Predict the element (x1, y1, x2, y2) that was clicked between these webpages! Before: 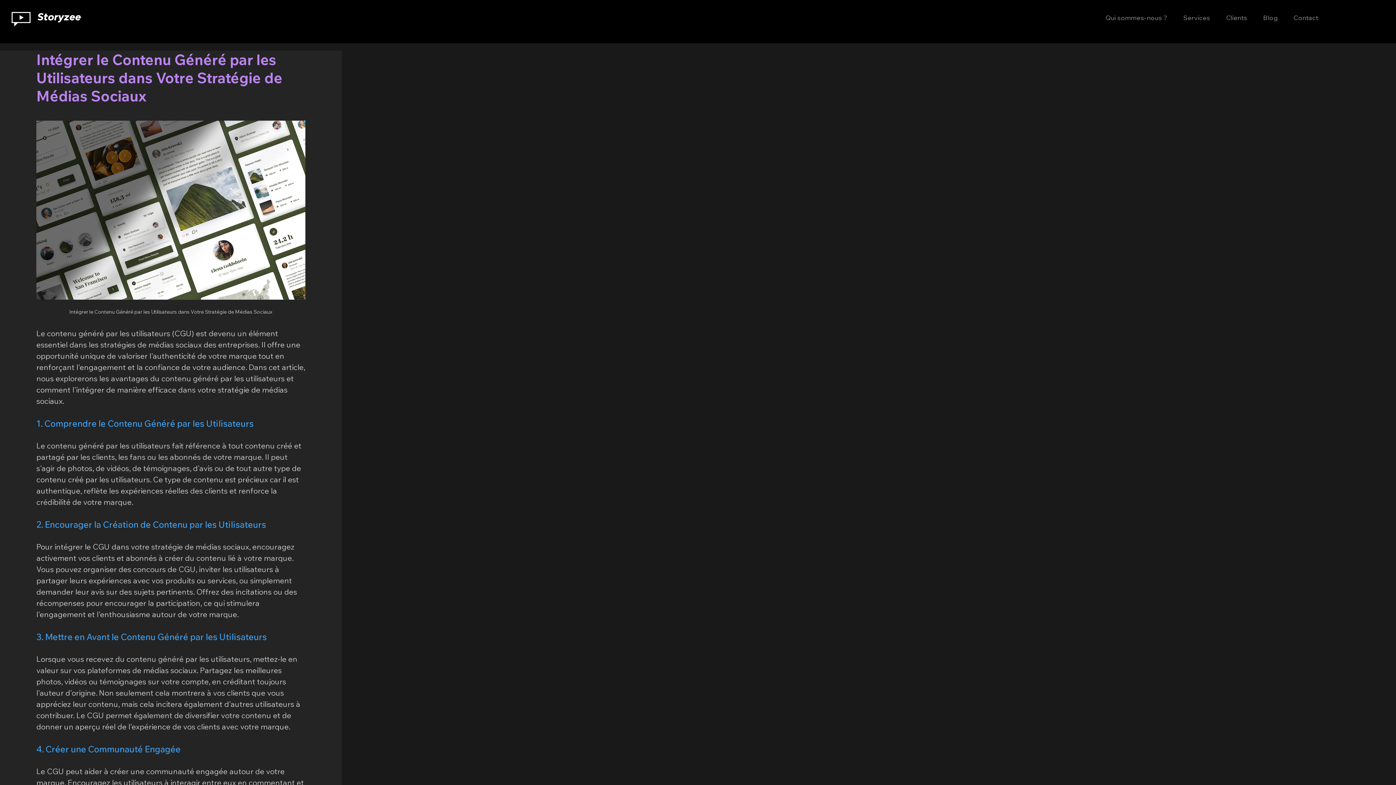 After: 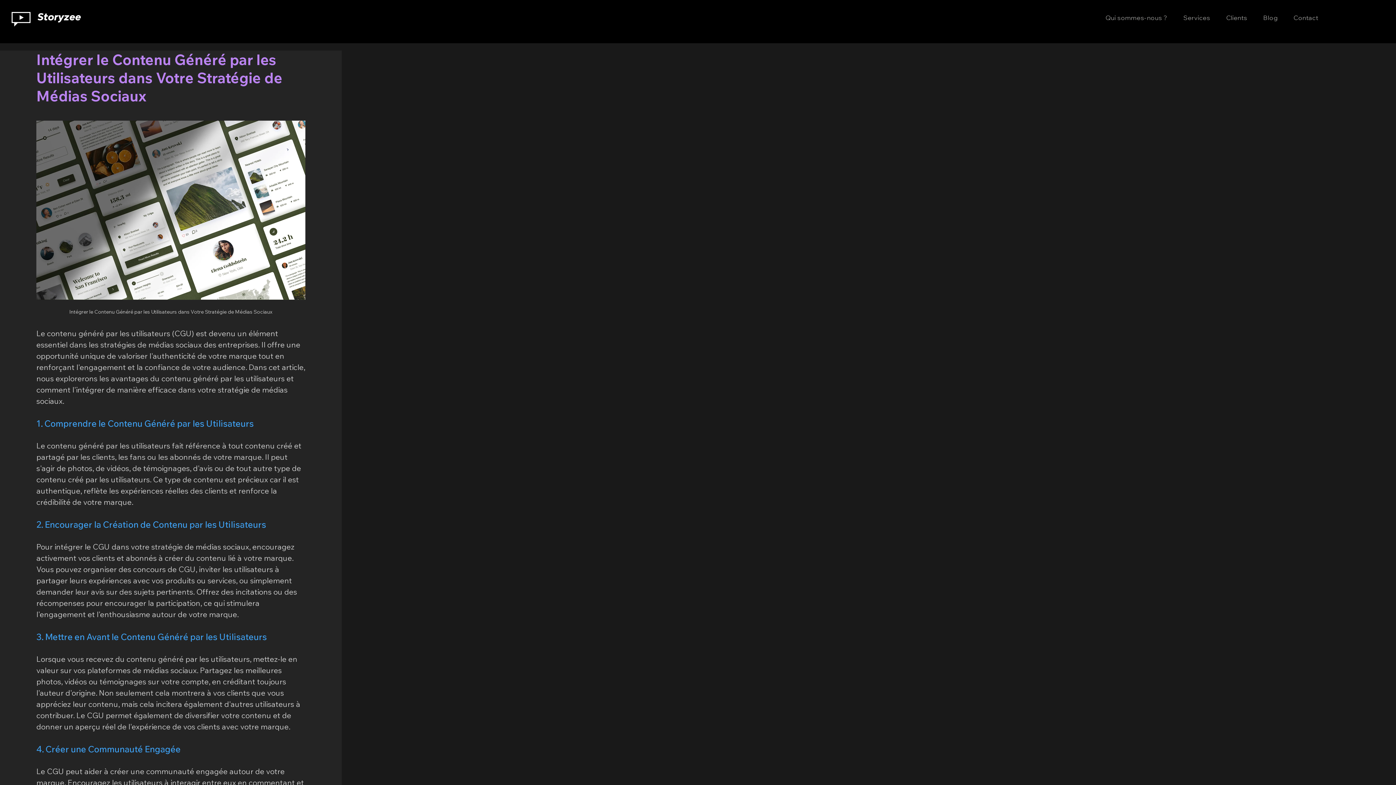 Action: label: Services bbox: (1177, 10, 1217, 25)